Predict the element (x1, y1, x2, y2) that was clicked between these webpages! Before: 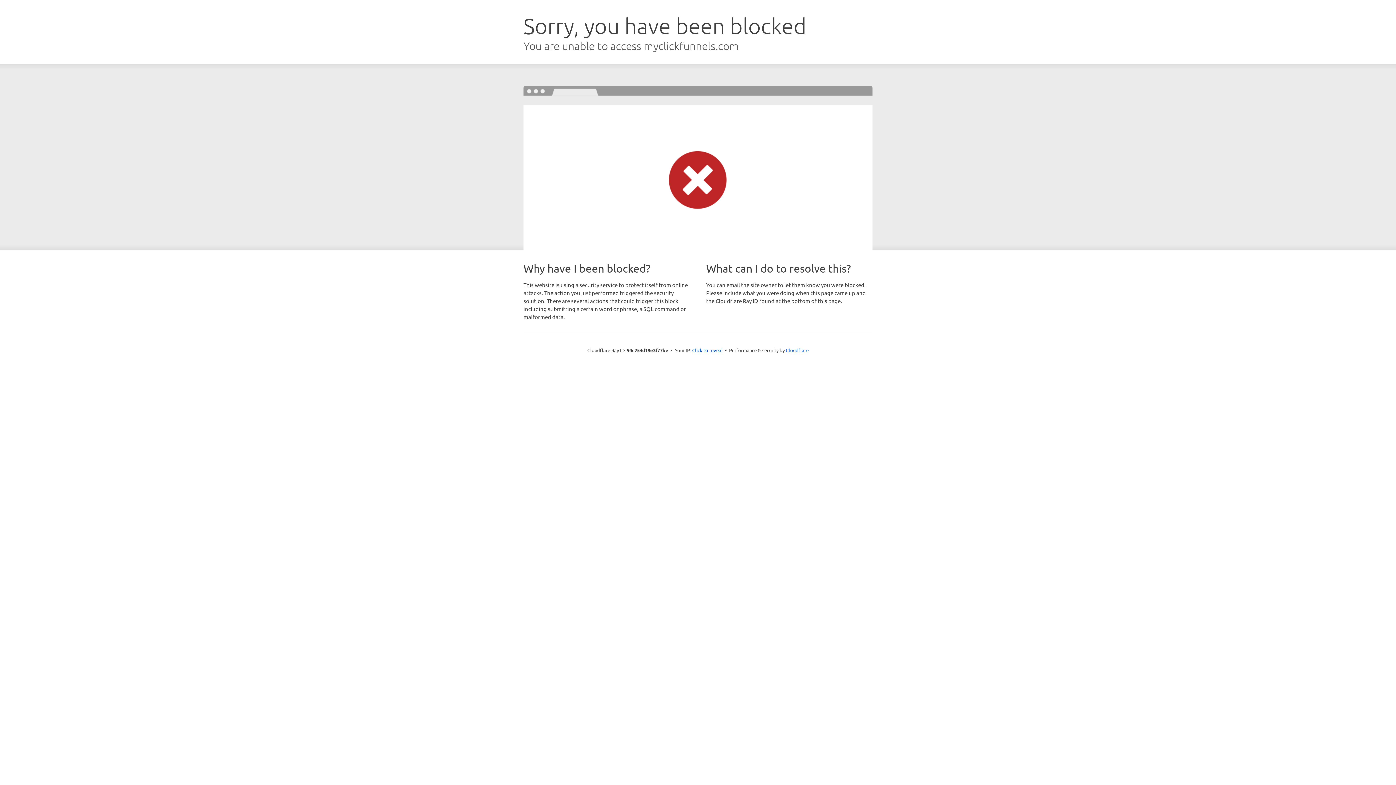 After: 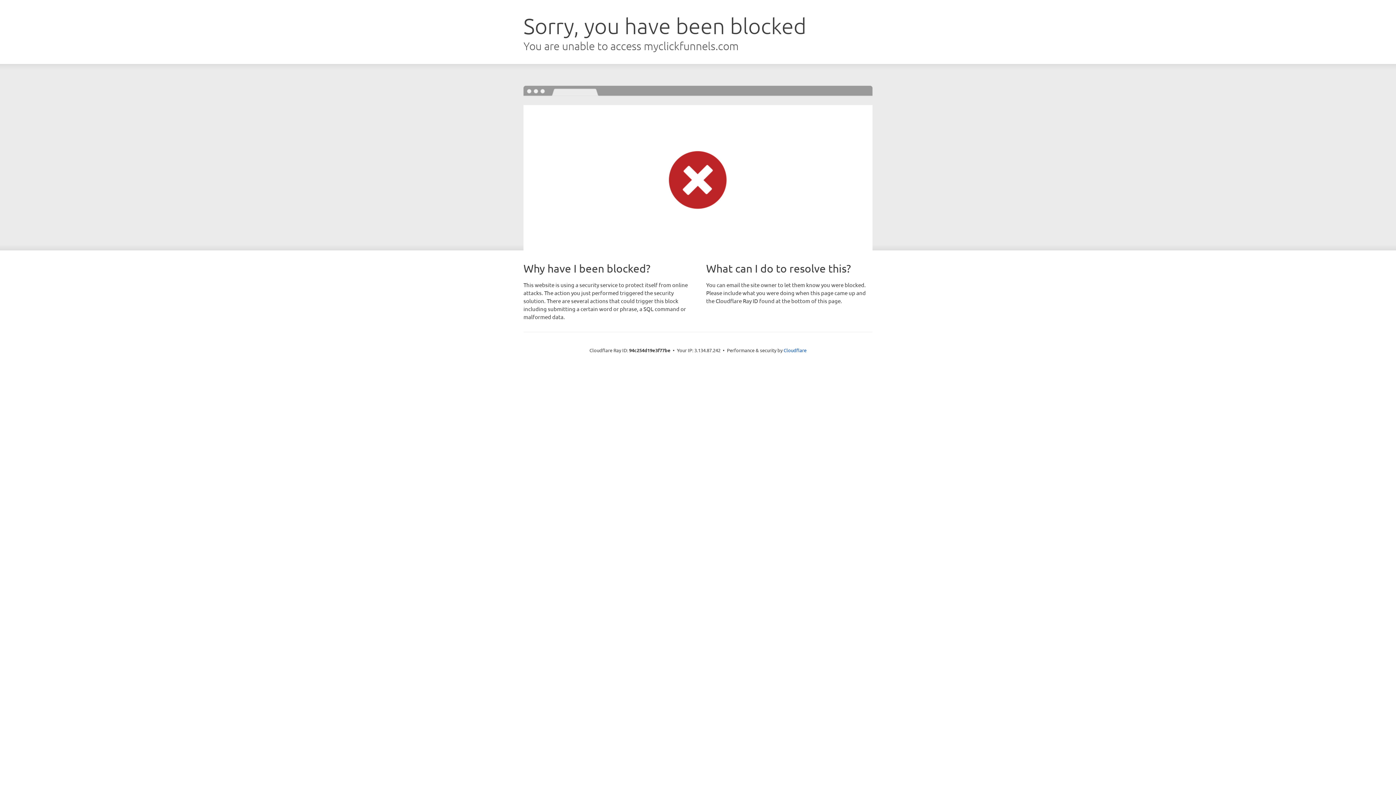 Action: bbox: (692, 346, 722, 353) label: Click to reveal